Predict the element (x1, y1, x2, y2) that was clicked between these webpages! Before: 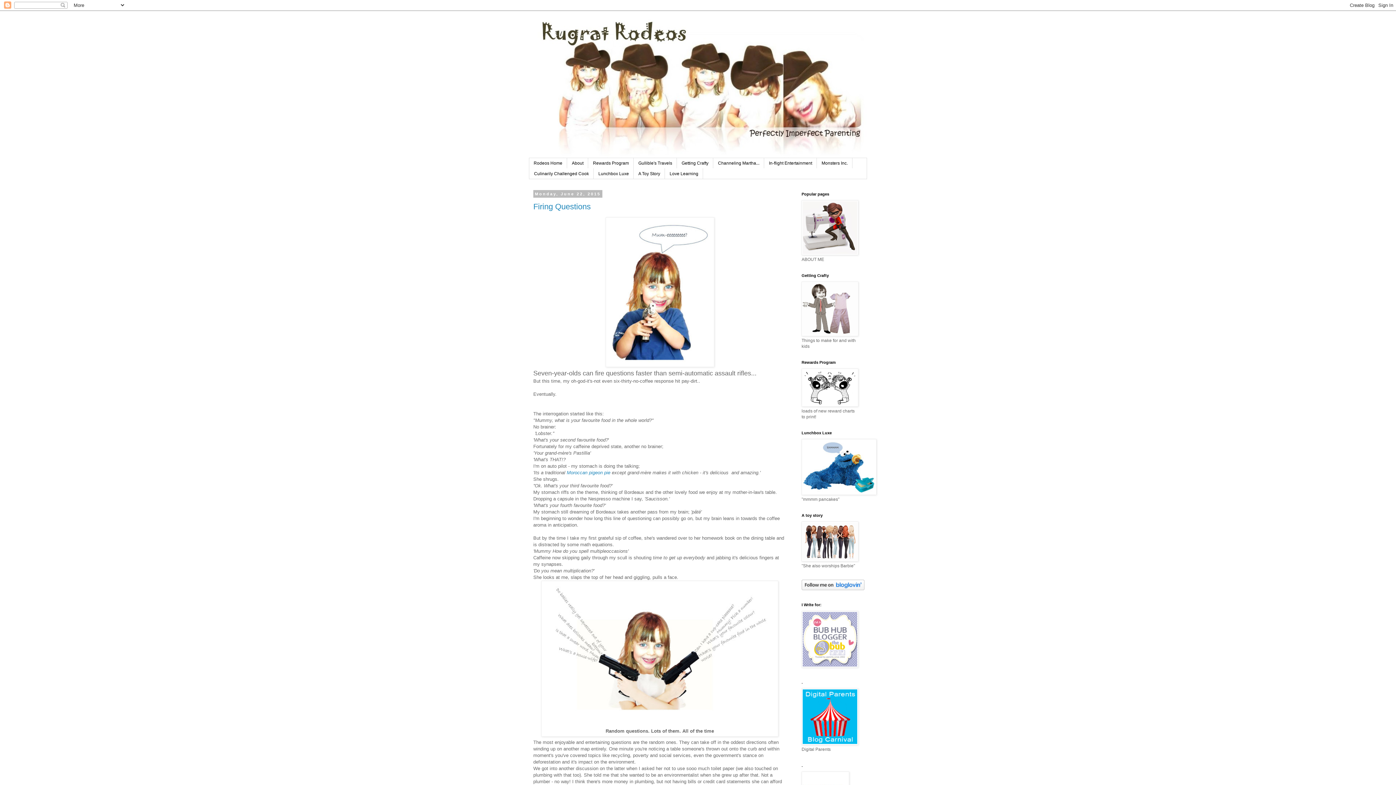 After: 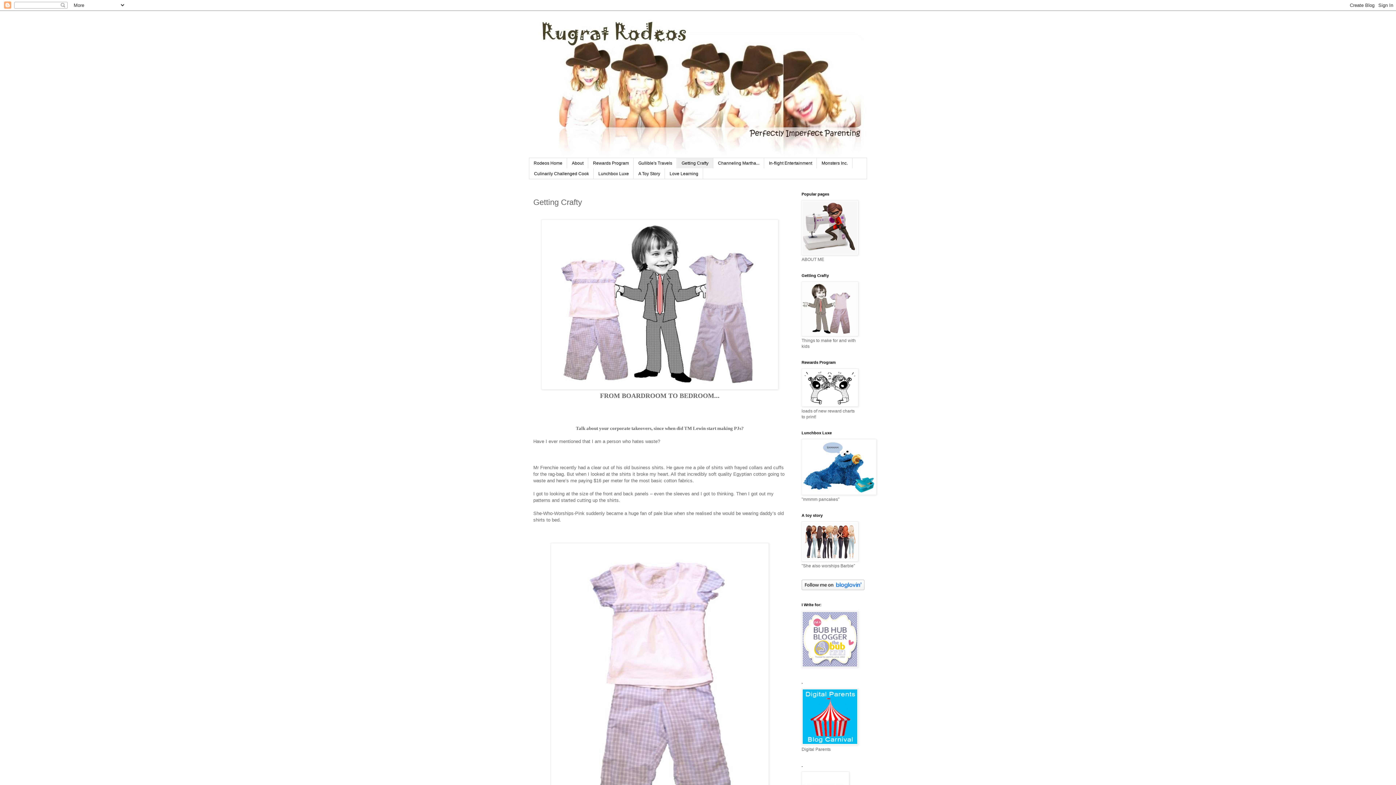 Action: bbox: (677, 158, 713, 168) label: Getting Crafty